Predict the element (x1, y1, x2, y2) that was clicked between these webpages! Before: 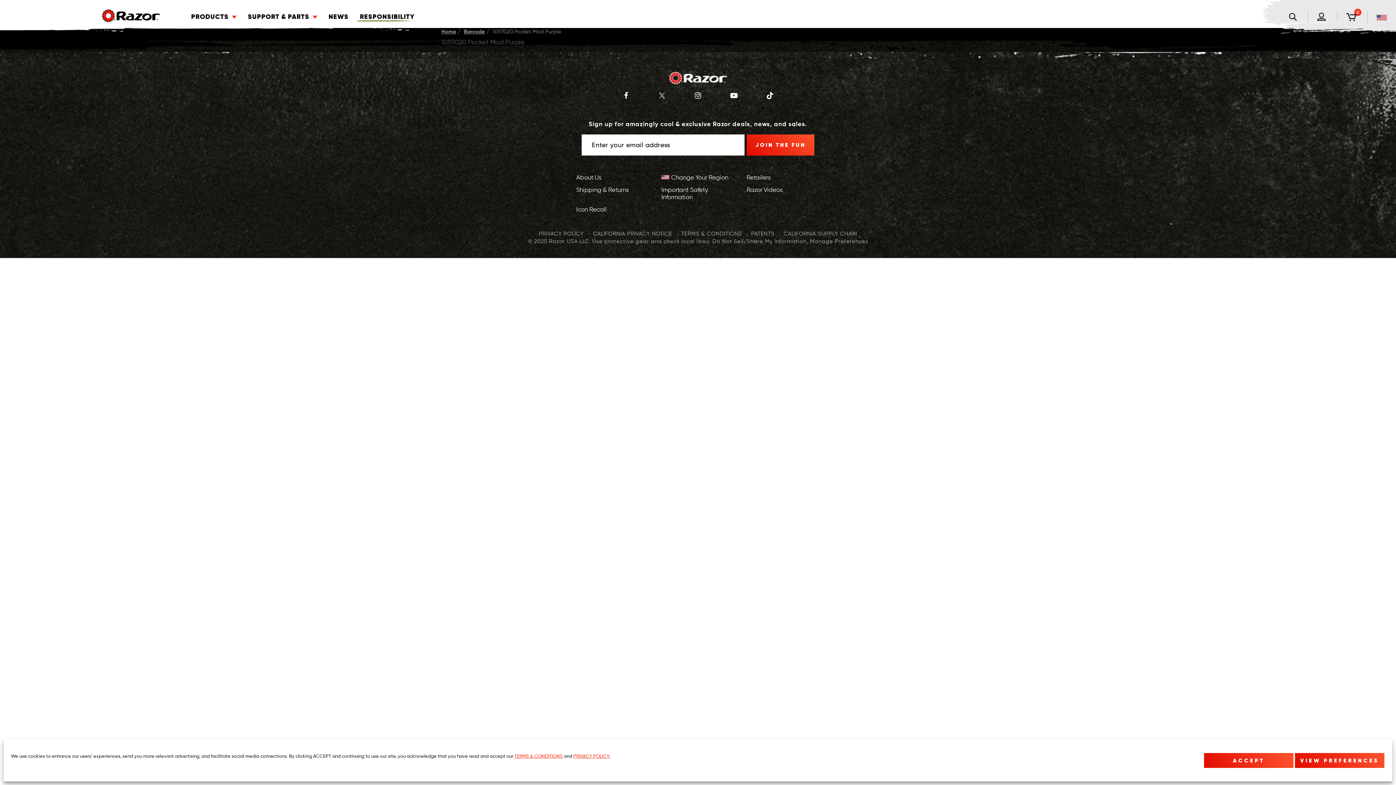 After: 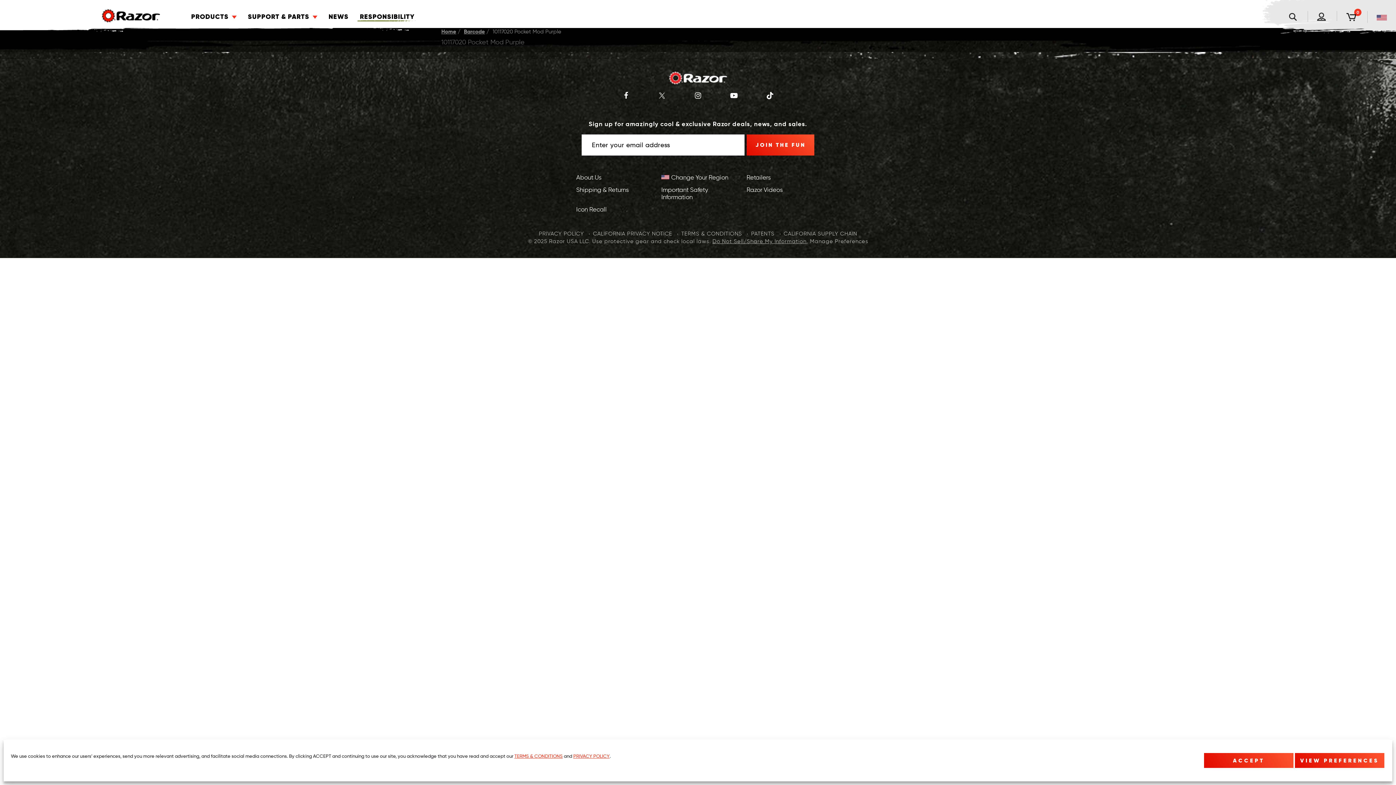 Action: label: Do Not Sell/Share My Information bbox: (712, 238, 806, 244)